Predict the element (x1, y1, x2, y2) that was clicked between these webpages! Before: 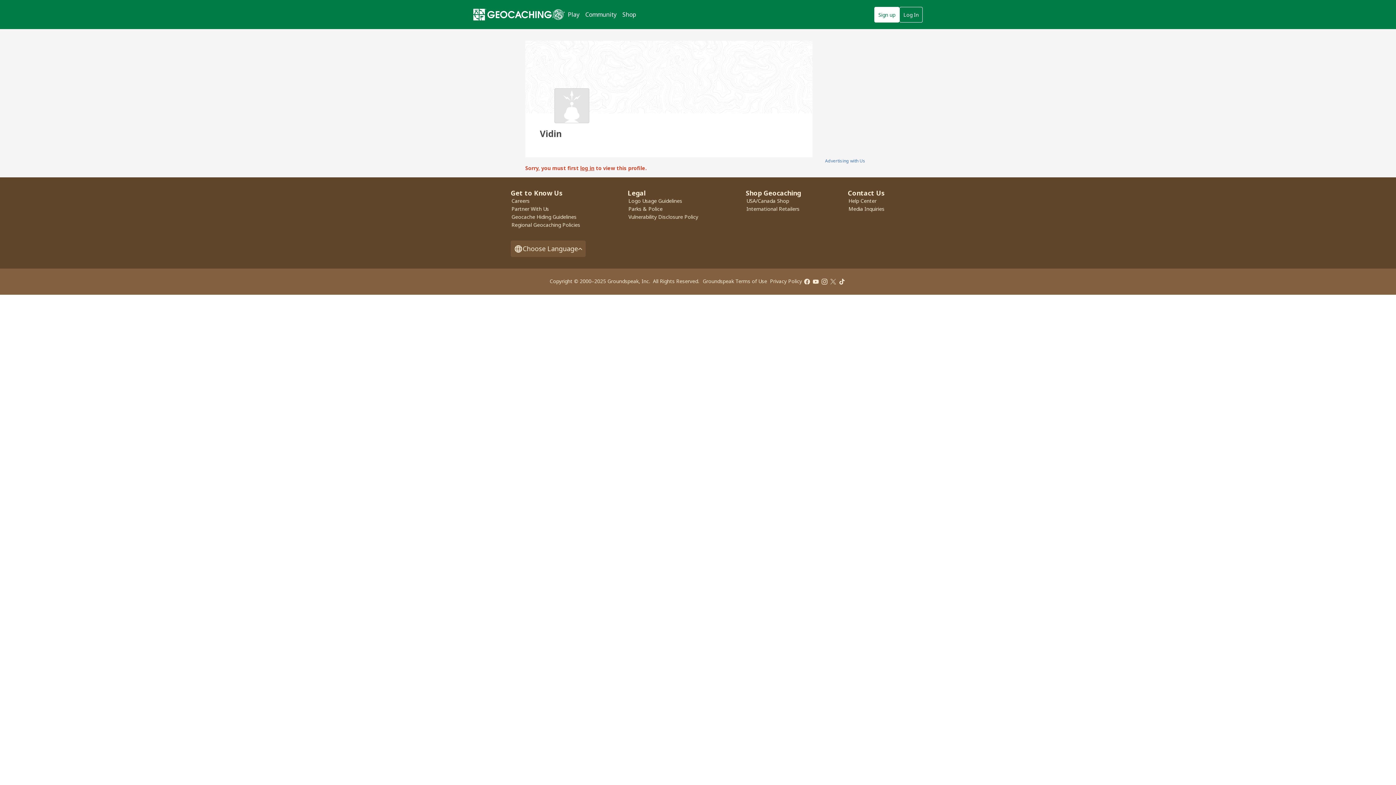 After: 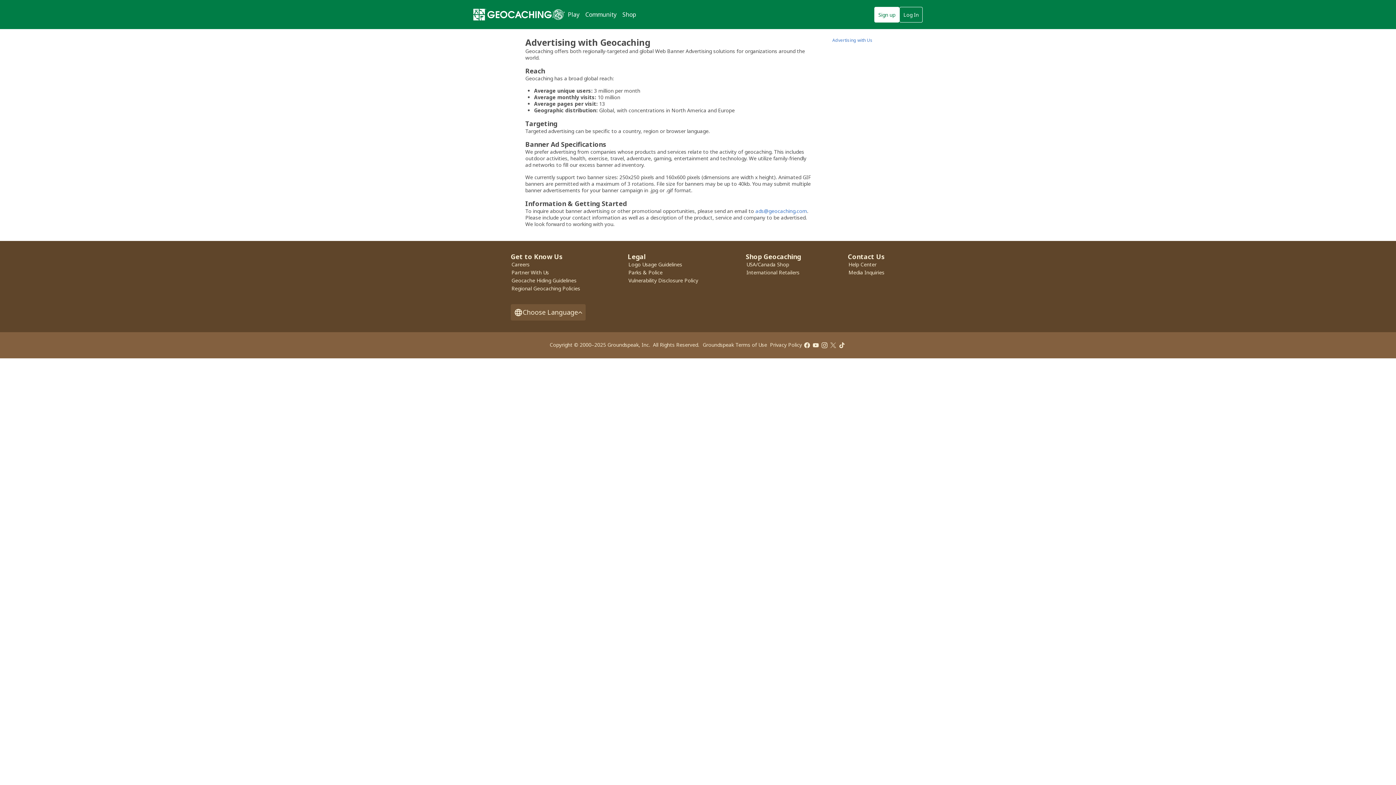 Action: label: Advertising with Us bbox: (825, 157, 865, 164)